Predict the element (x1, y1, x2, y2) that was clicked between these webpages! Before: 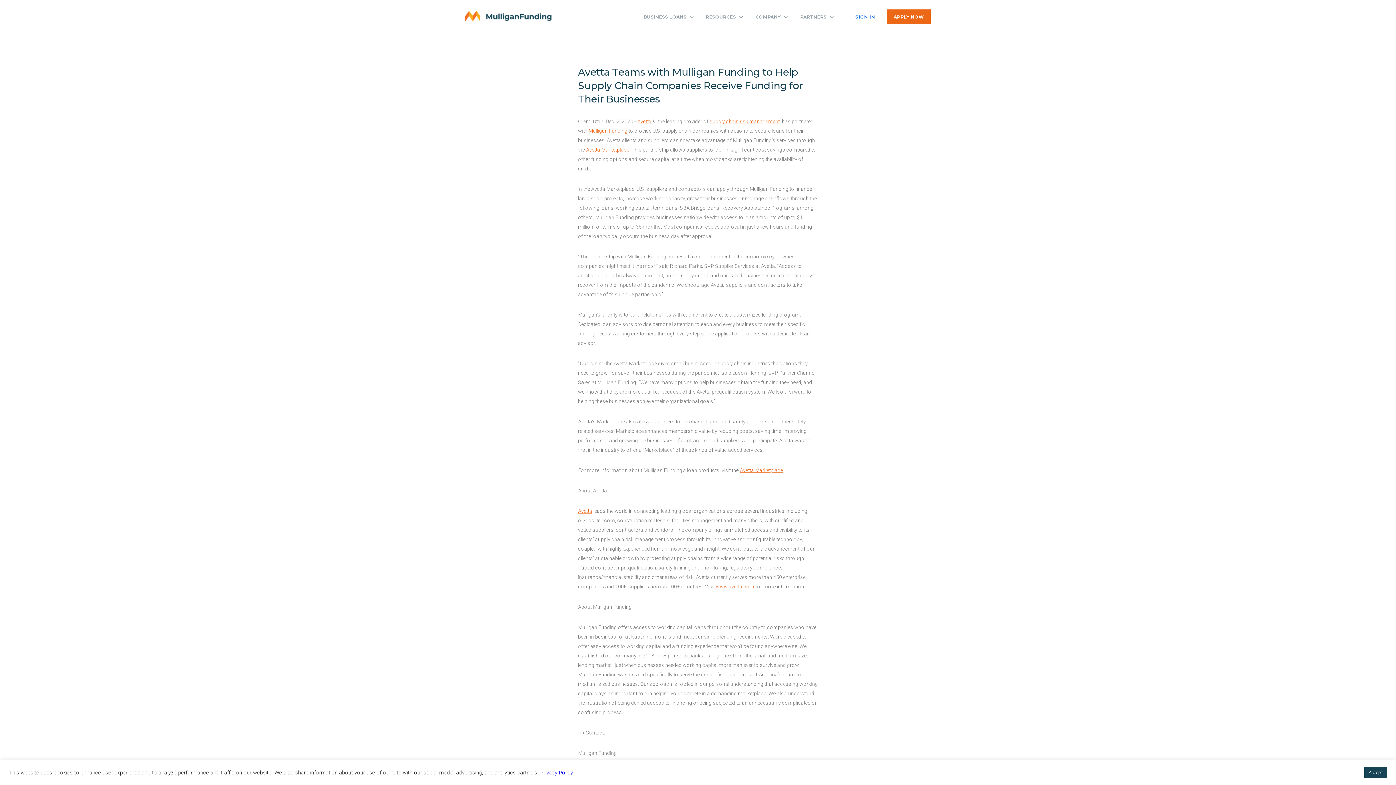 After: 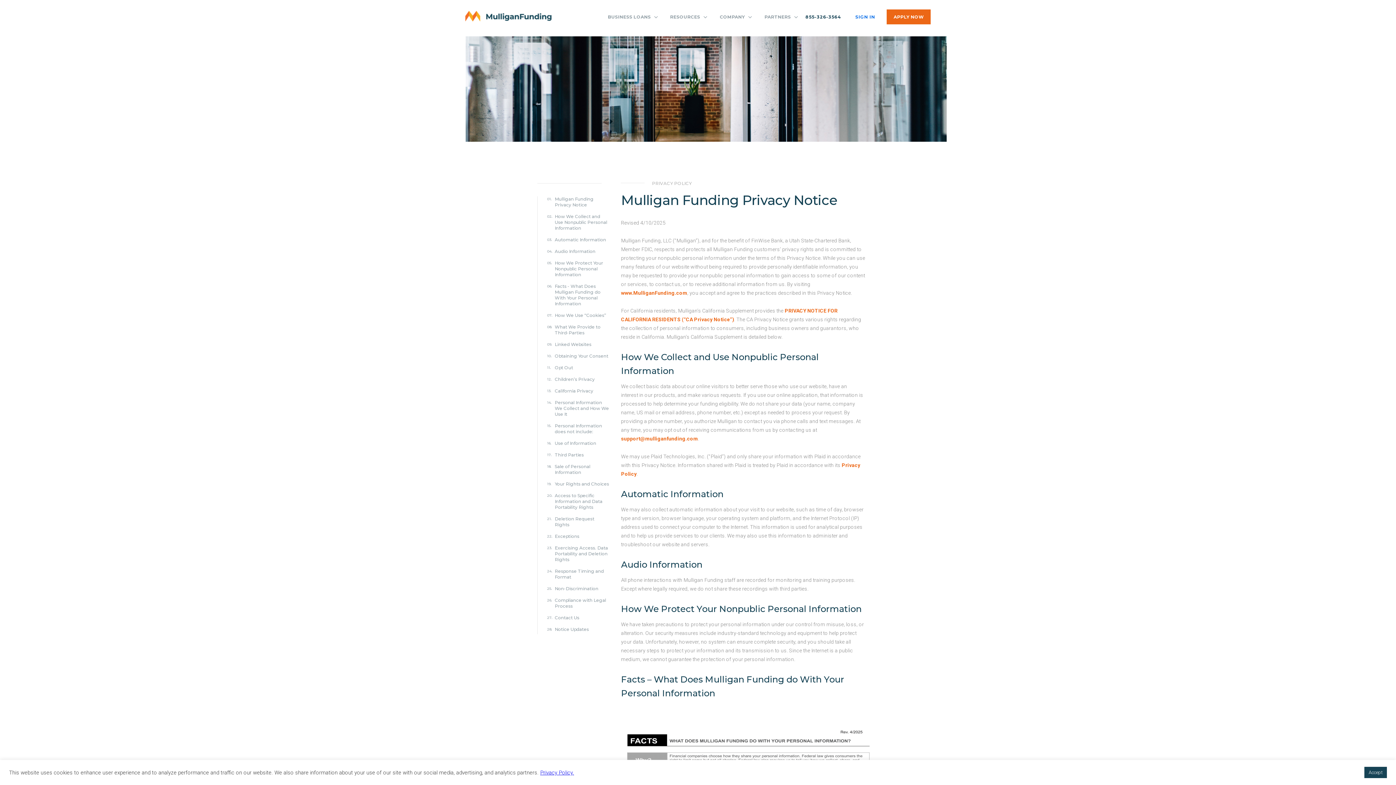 Action: bbox: (540, 769, 574, 776) label: Privacy Policy.